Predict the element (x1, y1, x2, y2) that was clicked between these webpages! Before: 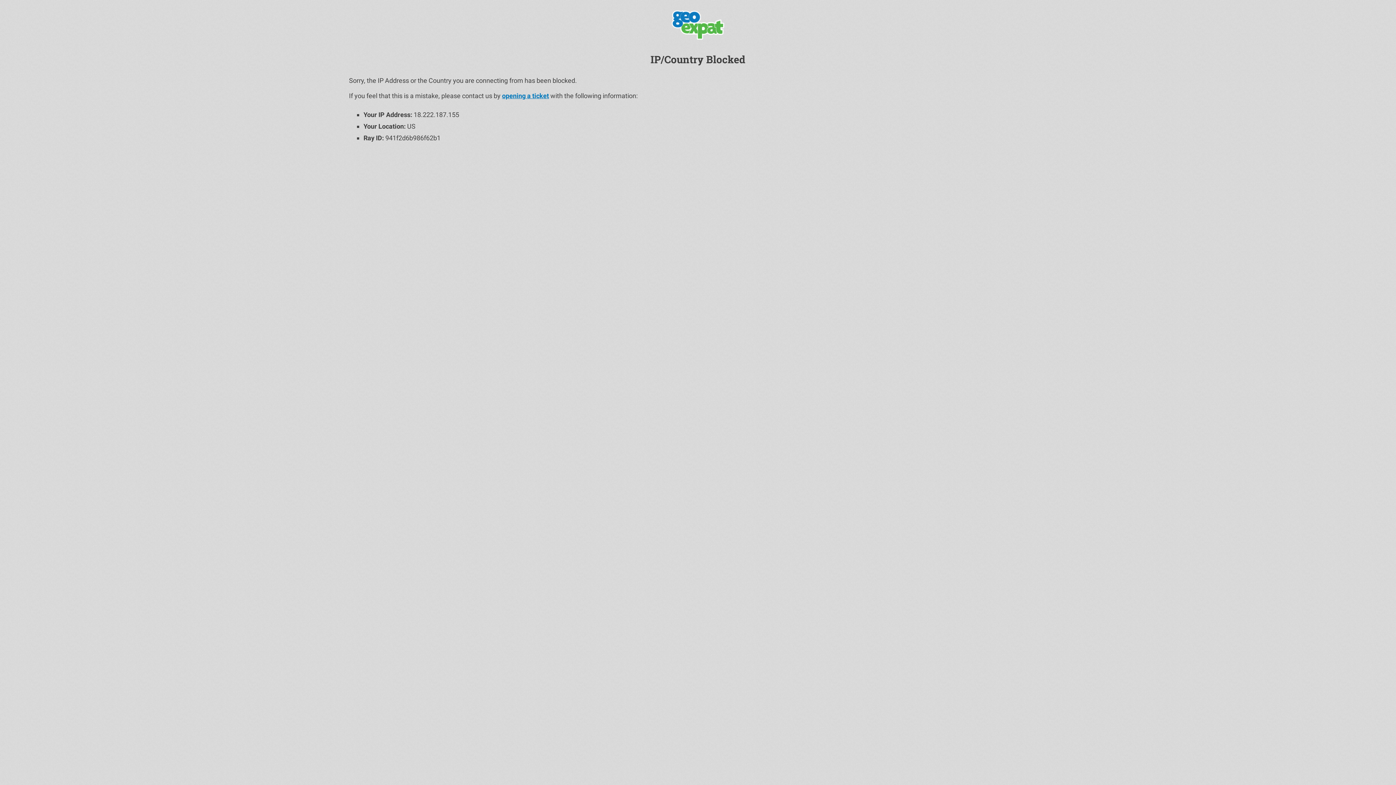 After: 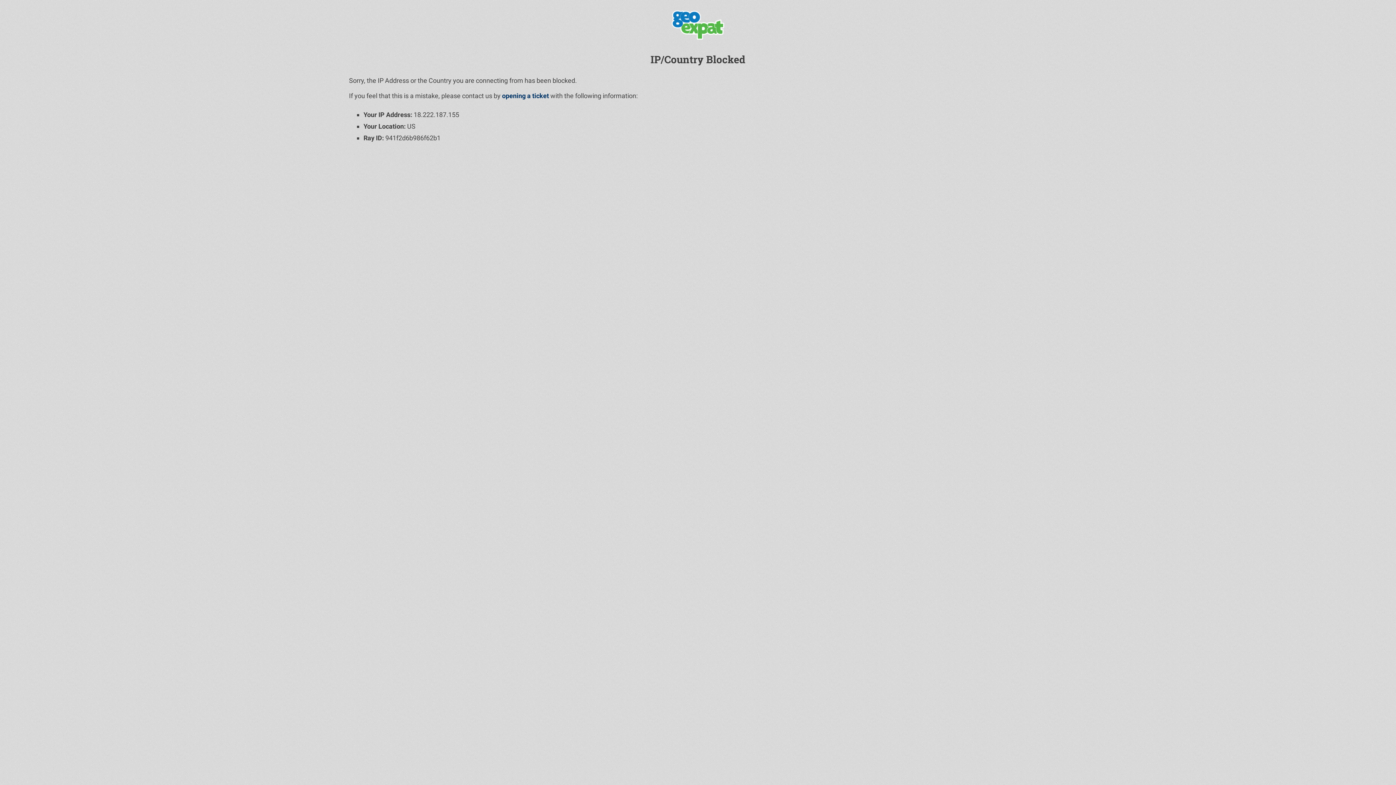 Action: label: opening a ticket bbox: (502, 92, 549, 99)